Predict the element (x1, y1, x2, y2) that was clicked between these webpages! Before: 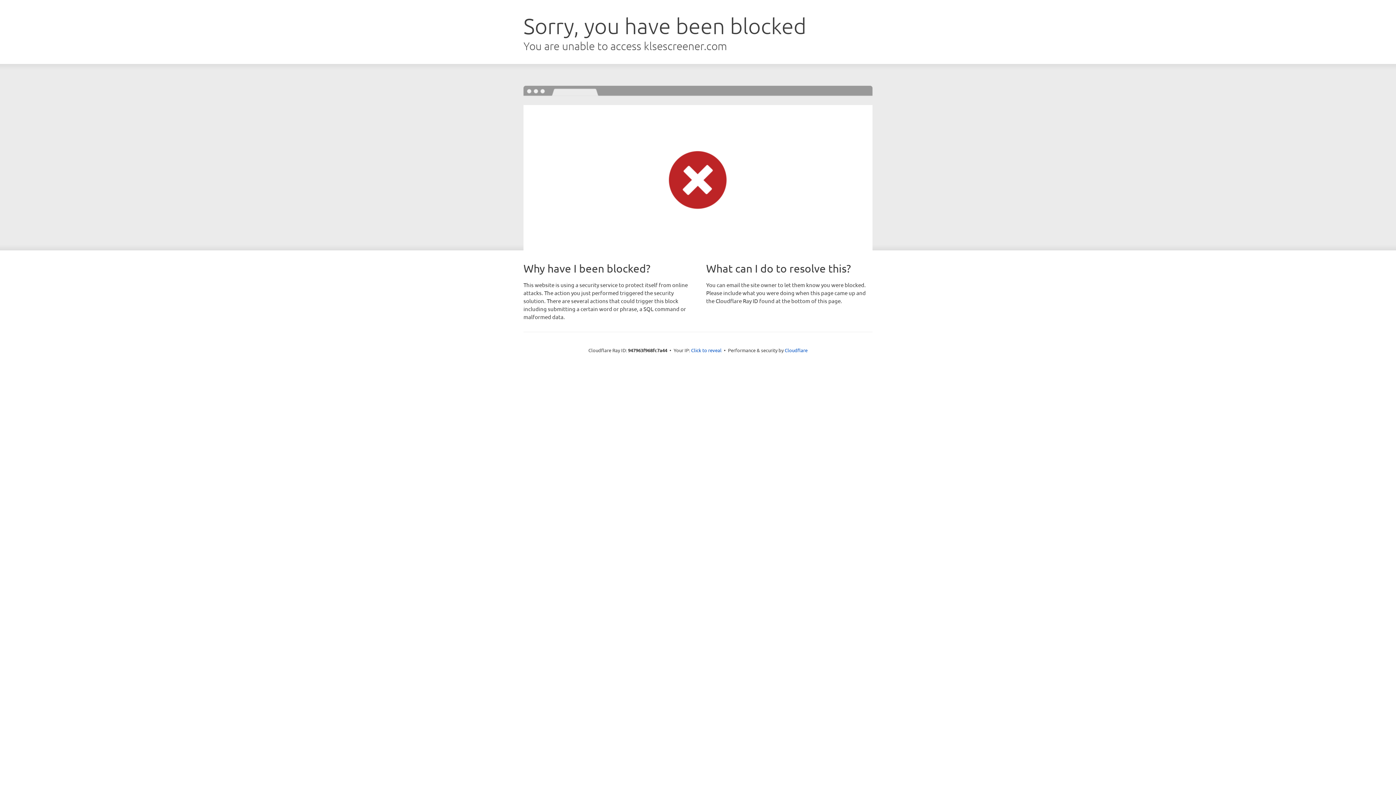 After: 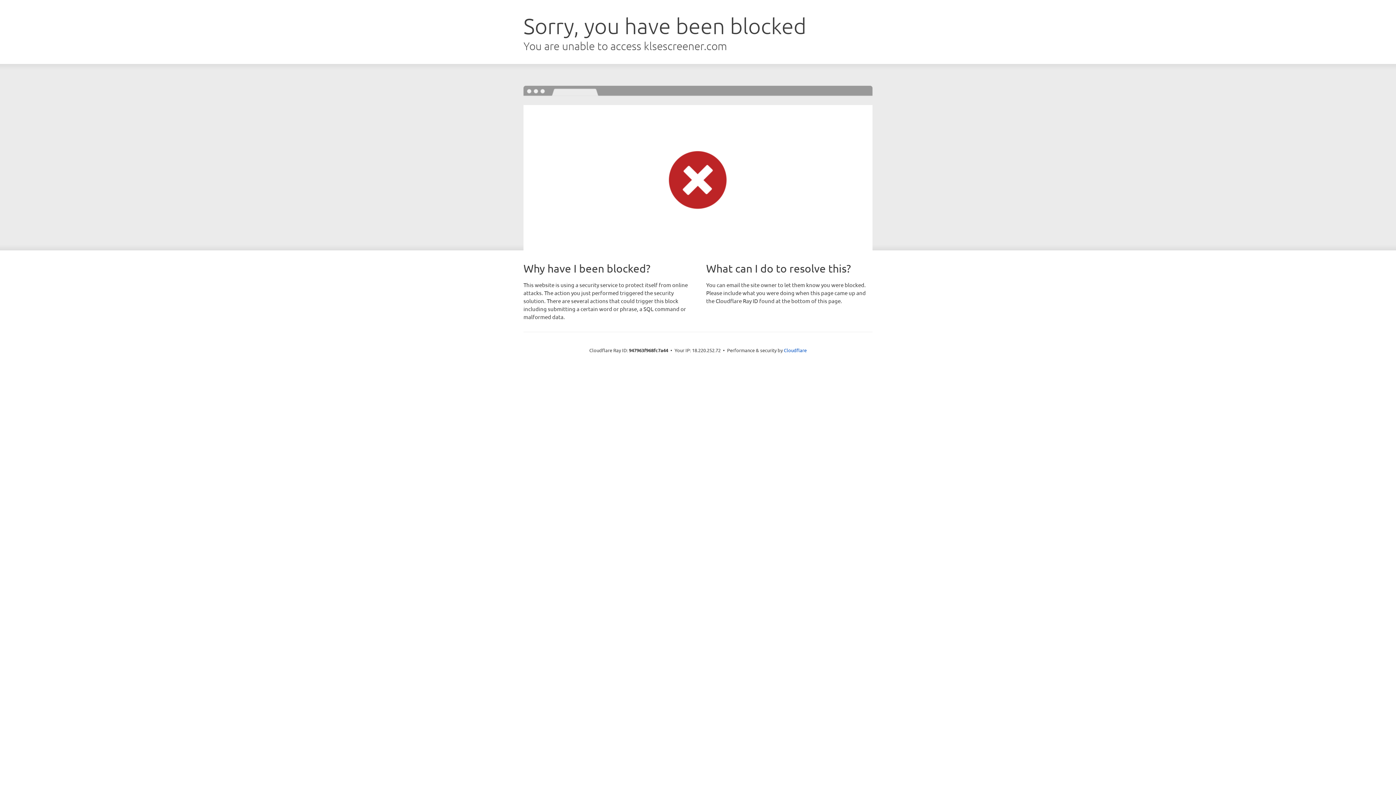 Action: bbox: (691, 346, 721, 353) label: Click to reveal